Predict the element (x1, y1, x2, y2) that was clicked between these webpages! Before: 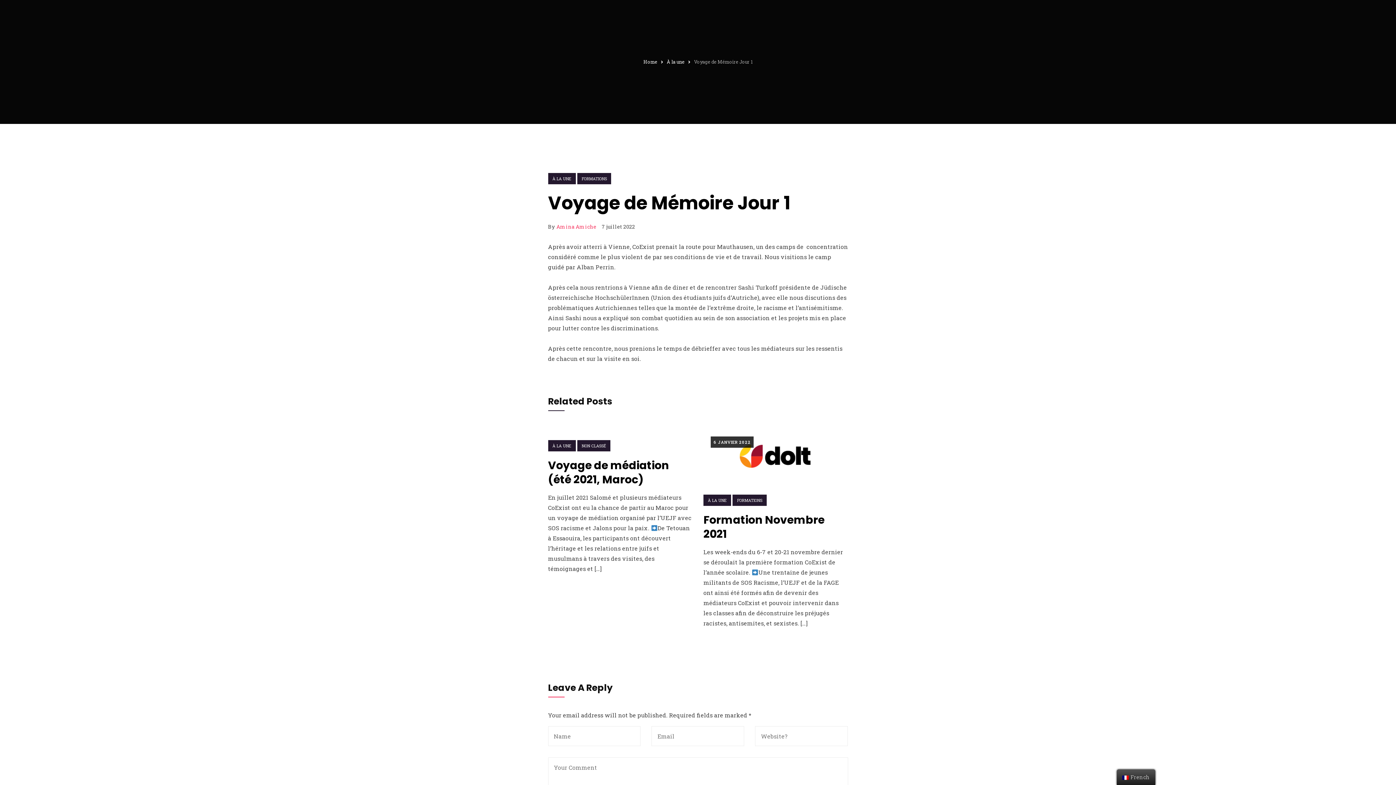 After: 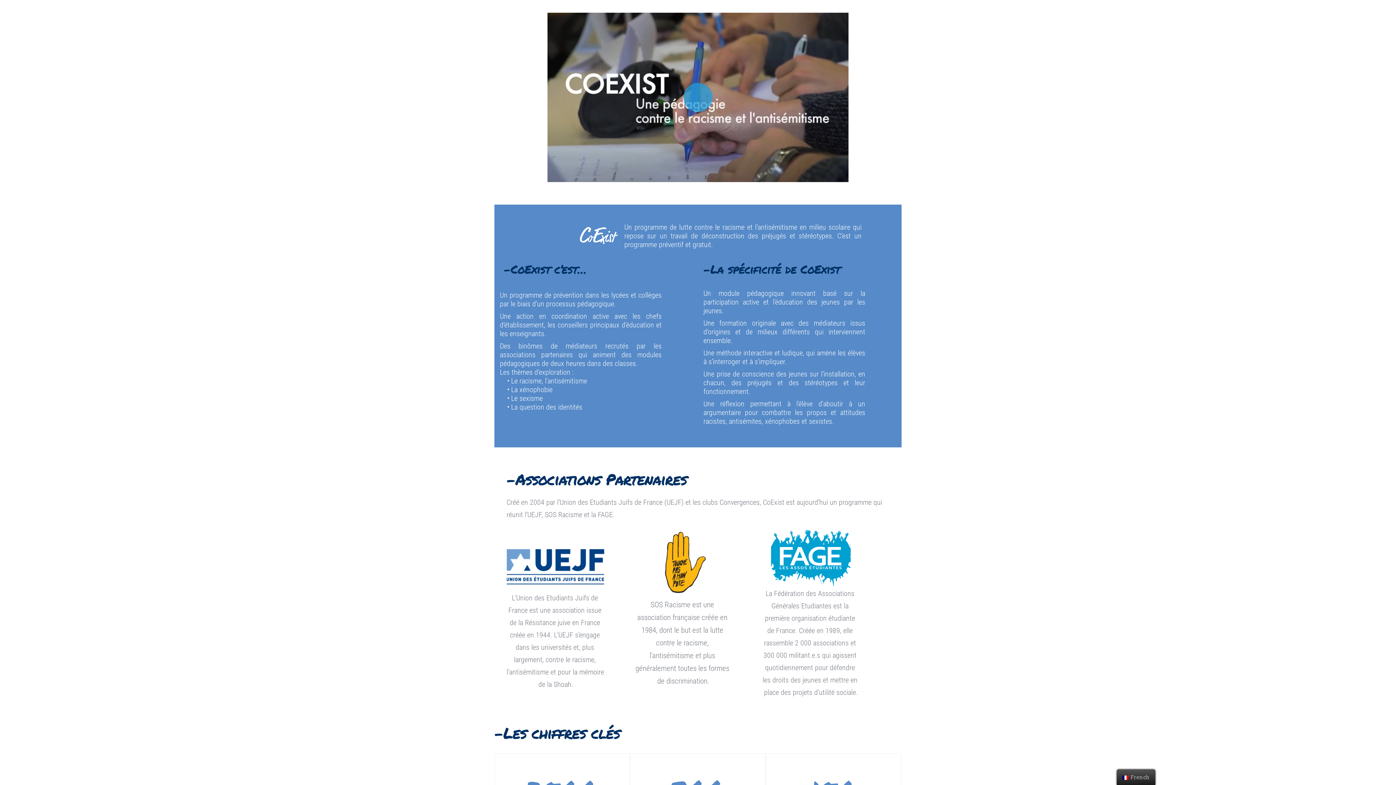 Action: bbox: (643, 58, 657, 64) label: Home